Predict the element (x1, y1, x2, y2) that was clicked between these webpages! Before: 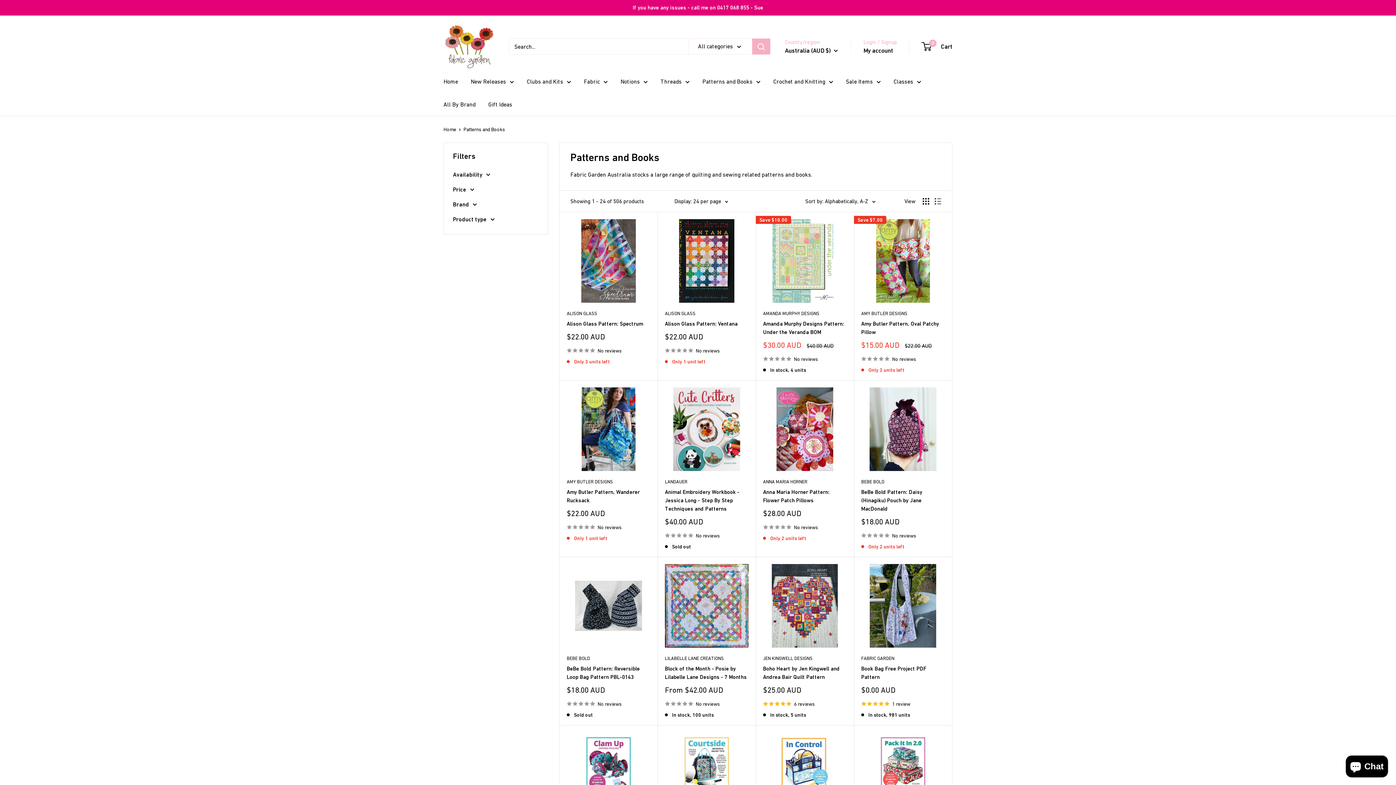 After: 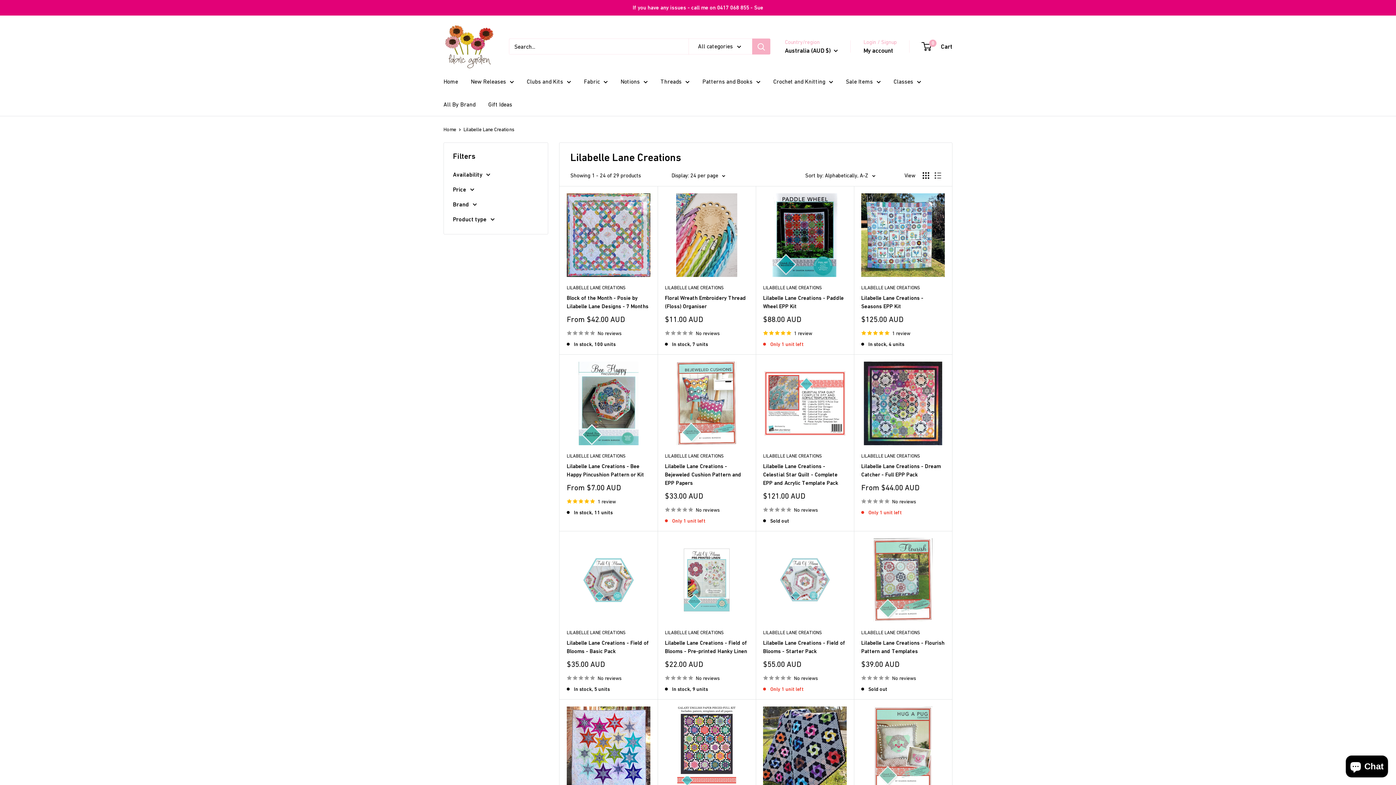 Action: label: LILABELLE LANE CREATIONS bbox: (665, 655, 748, 662)